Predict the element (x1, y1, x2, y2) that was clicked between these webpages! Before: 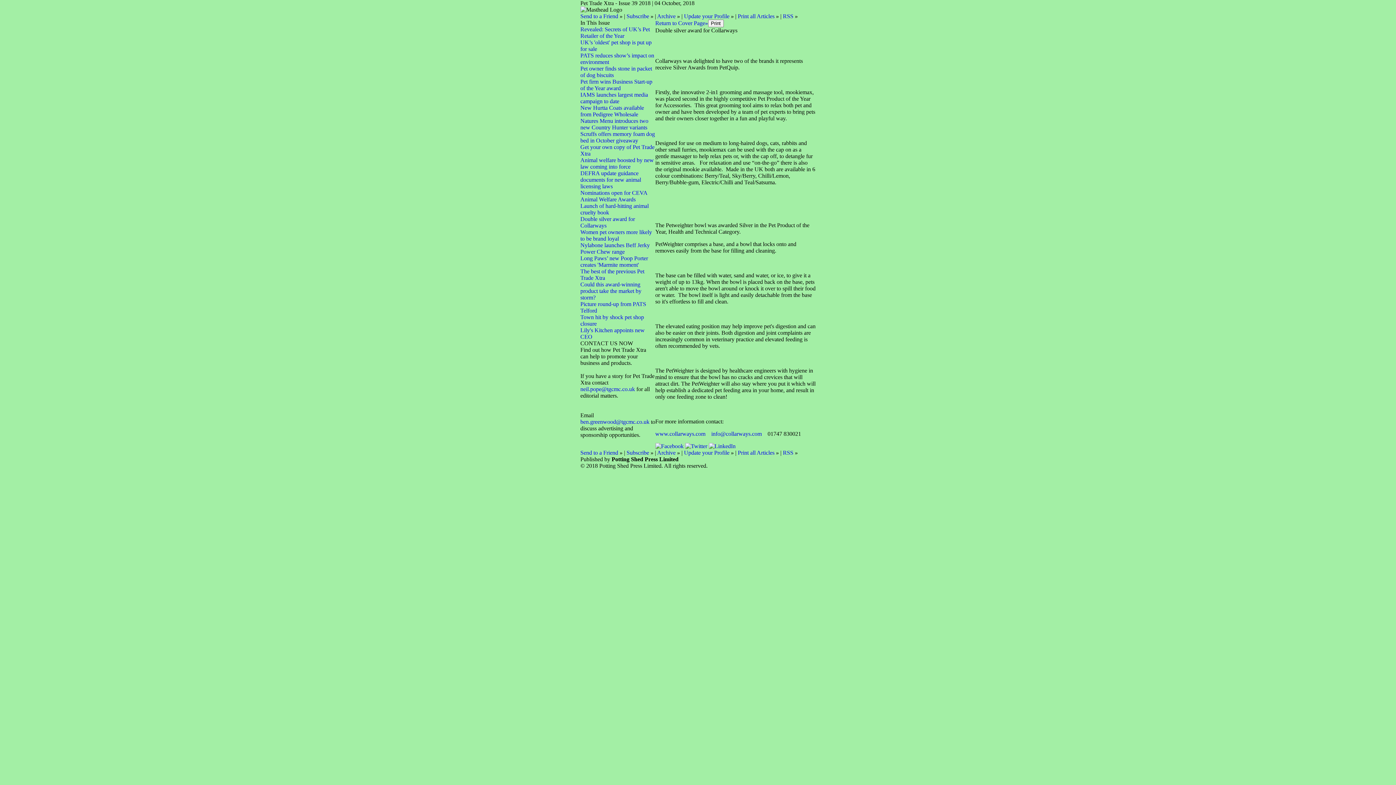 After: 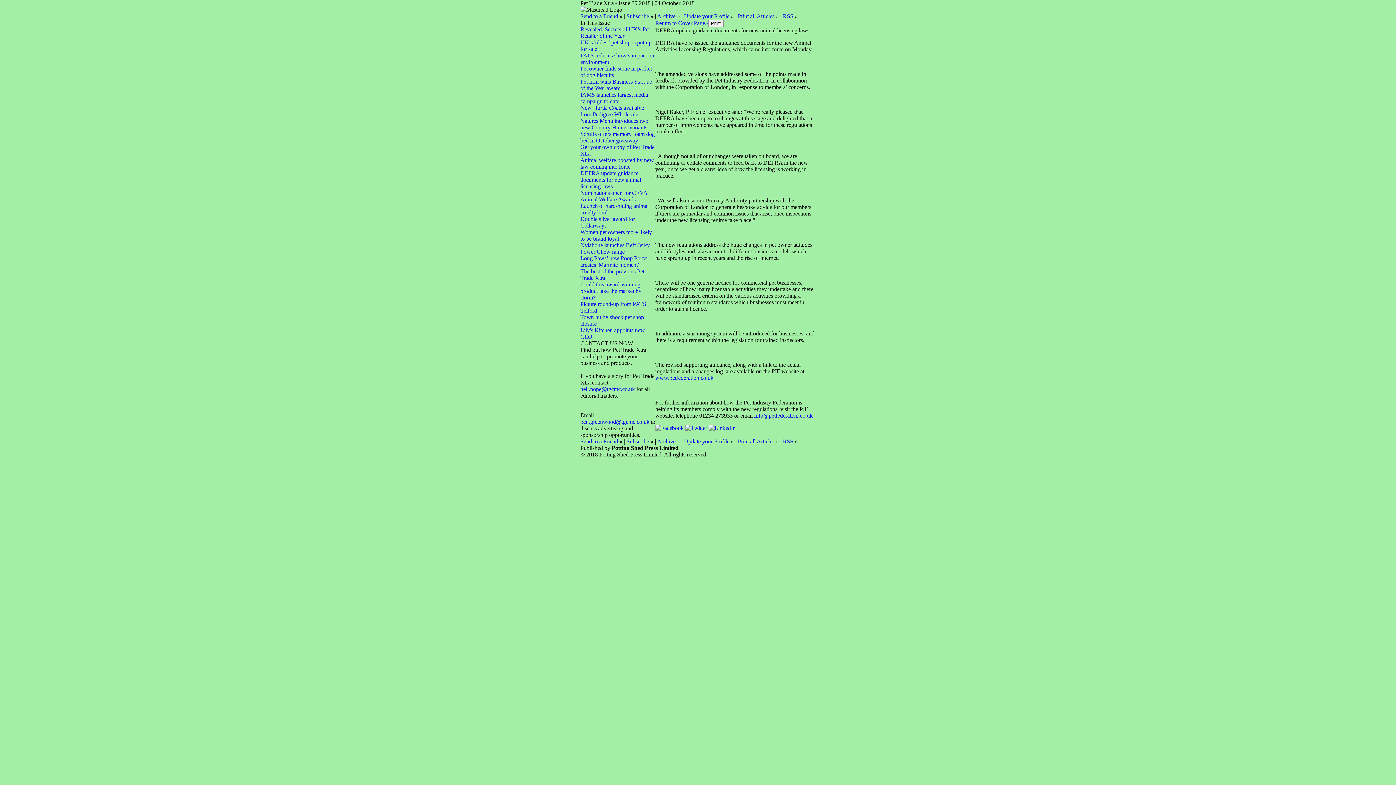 Action: label: DEFRA update guidance documents for new animal licensing laws bbox: (580, 170, 641, 189)